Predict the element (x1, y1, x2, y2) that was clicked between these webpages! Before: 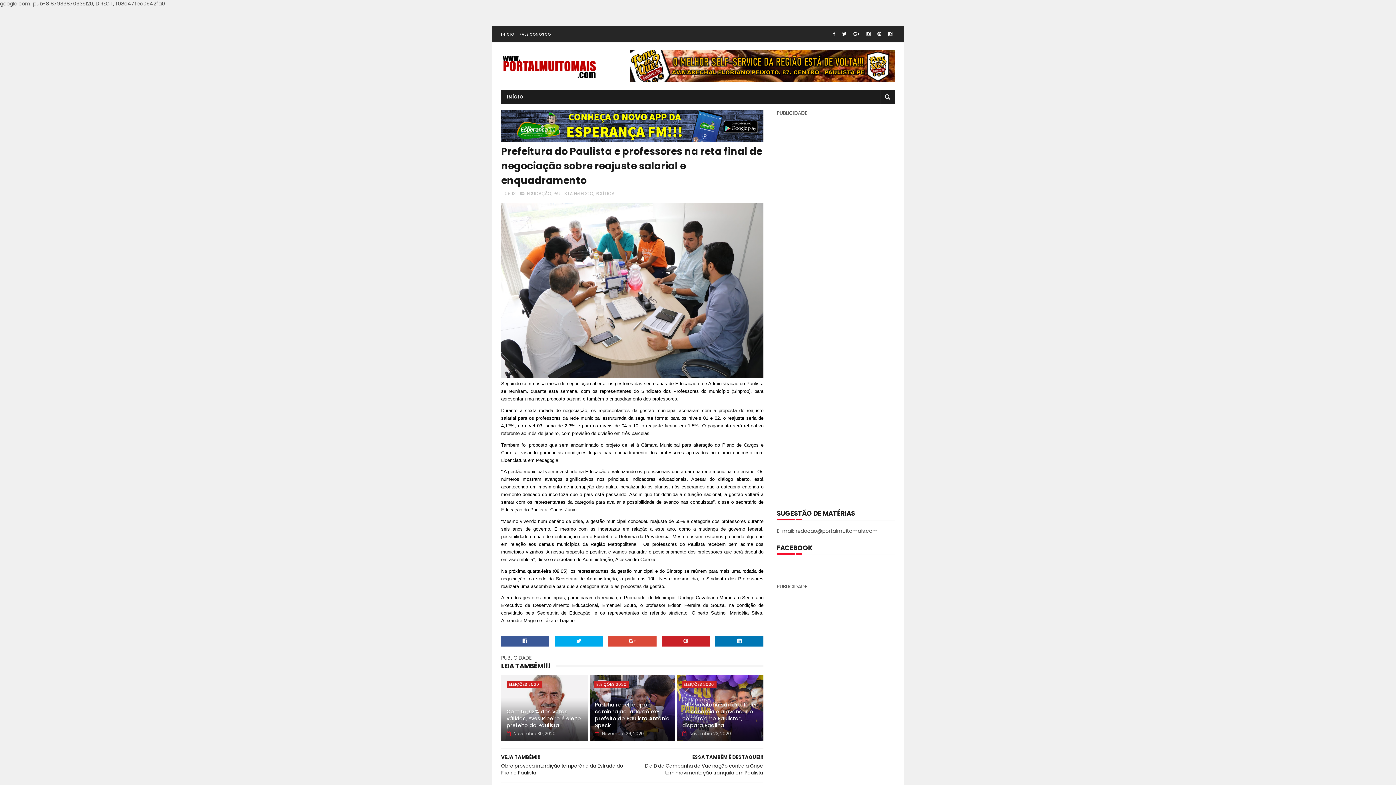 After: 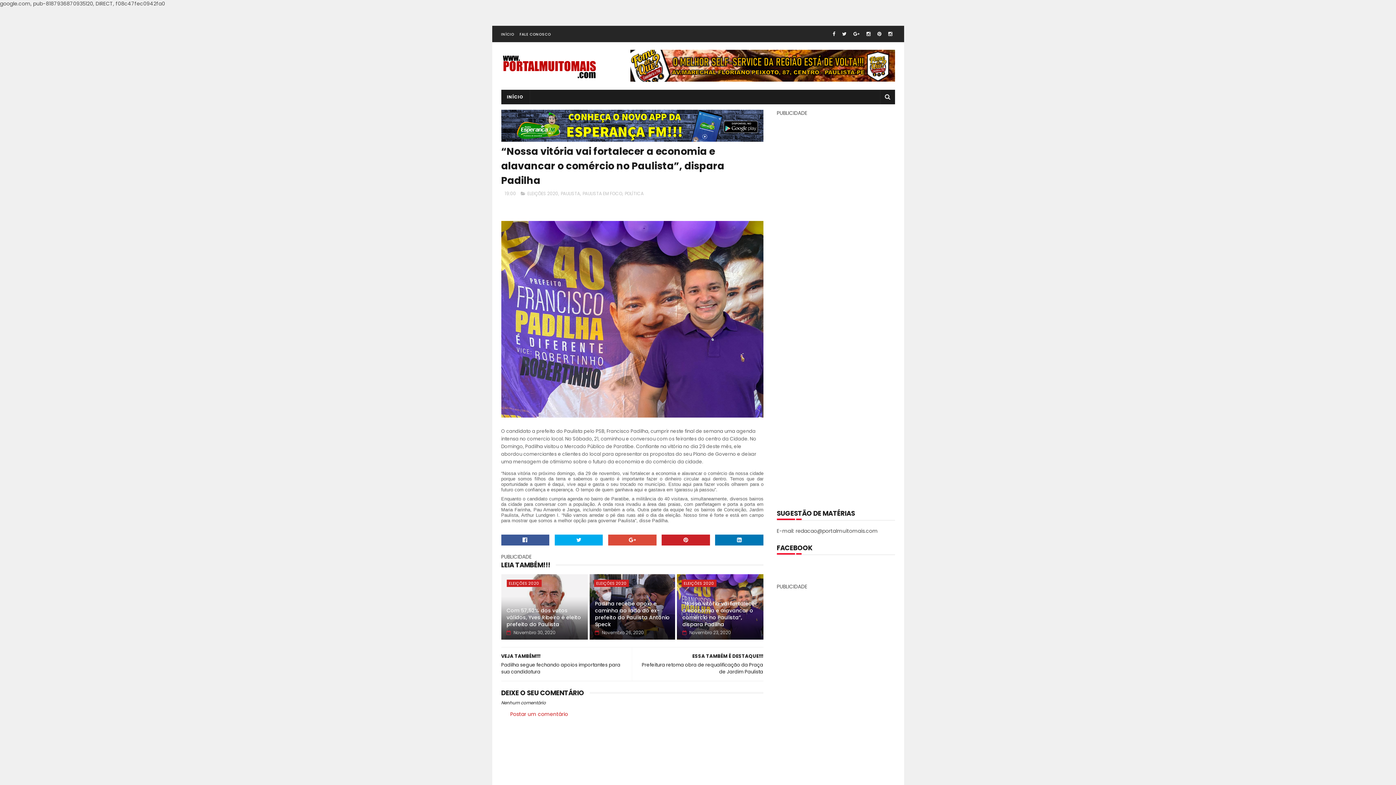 Action: bbox: (682, 696, 759, 729) label: “Nossa vitória vai fortalecer a economia e alavancar o comércio no Paulista”, dispara Padilha